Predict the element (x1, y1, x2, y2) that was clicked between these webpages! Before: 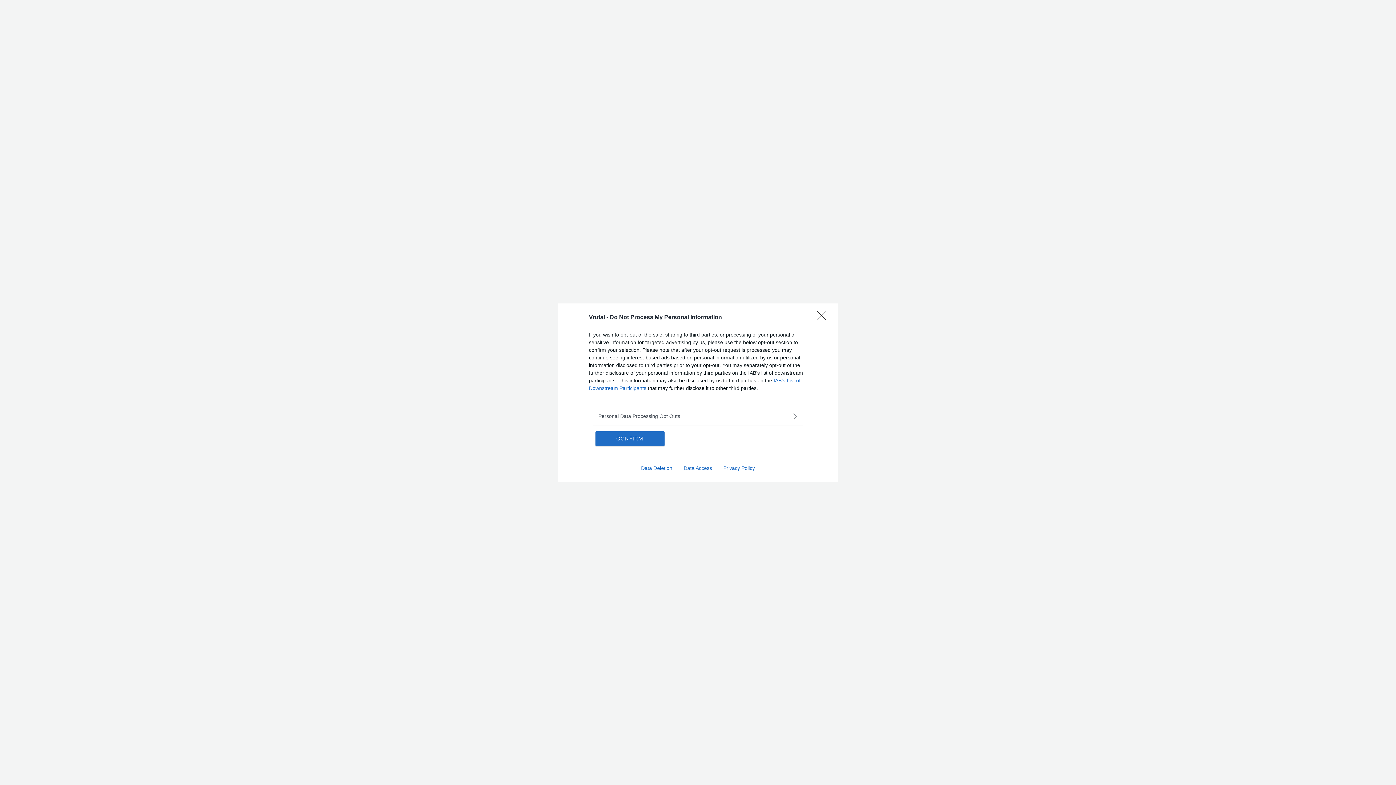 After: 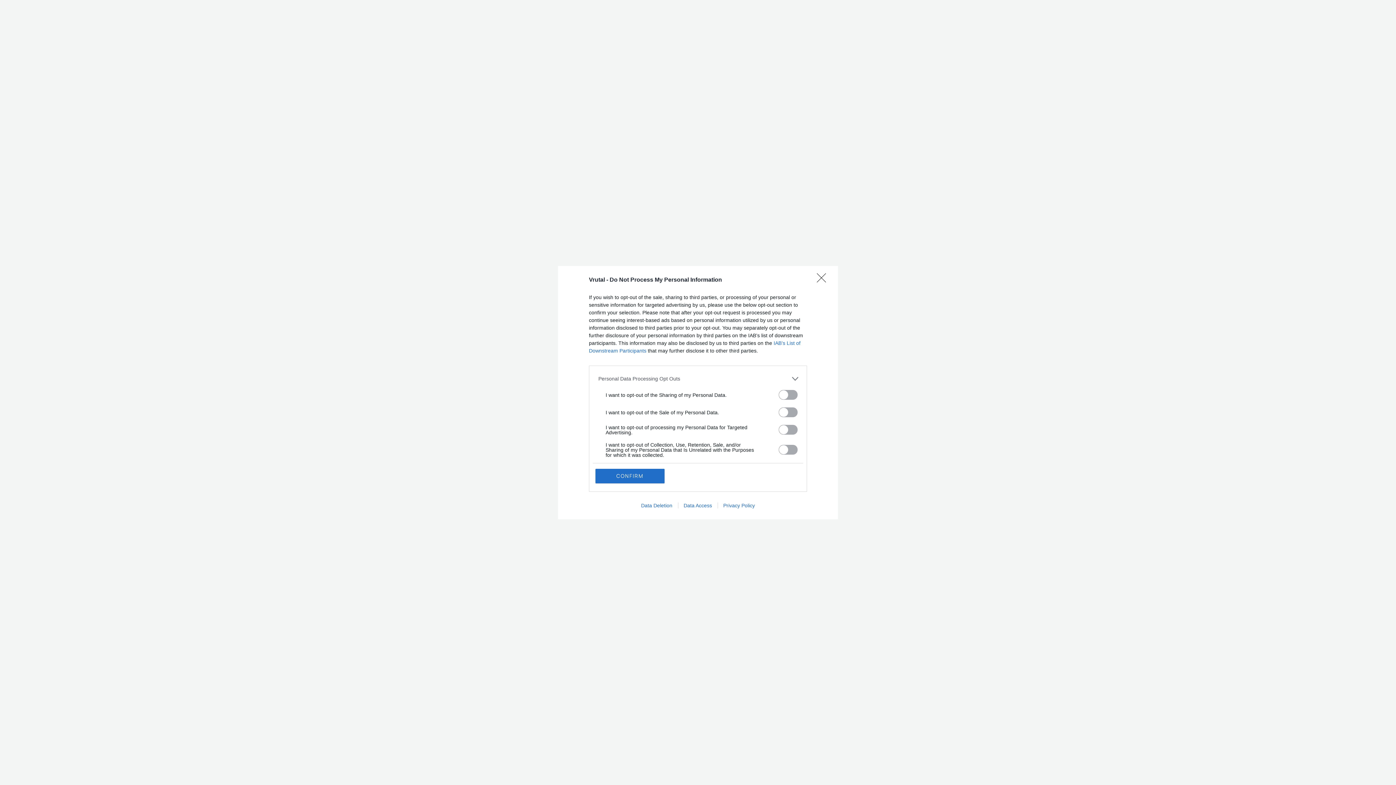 Action: bbox: (598, 412, 797, 420) label: Opt-Outs